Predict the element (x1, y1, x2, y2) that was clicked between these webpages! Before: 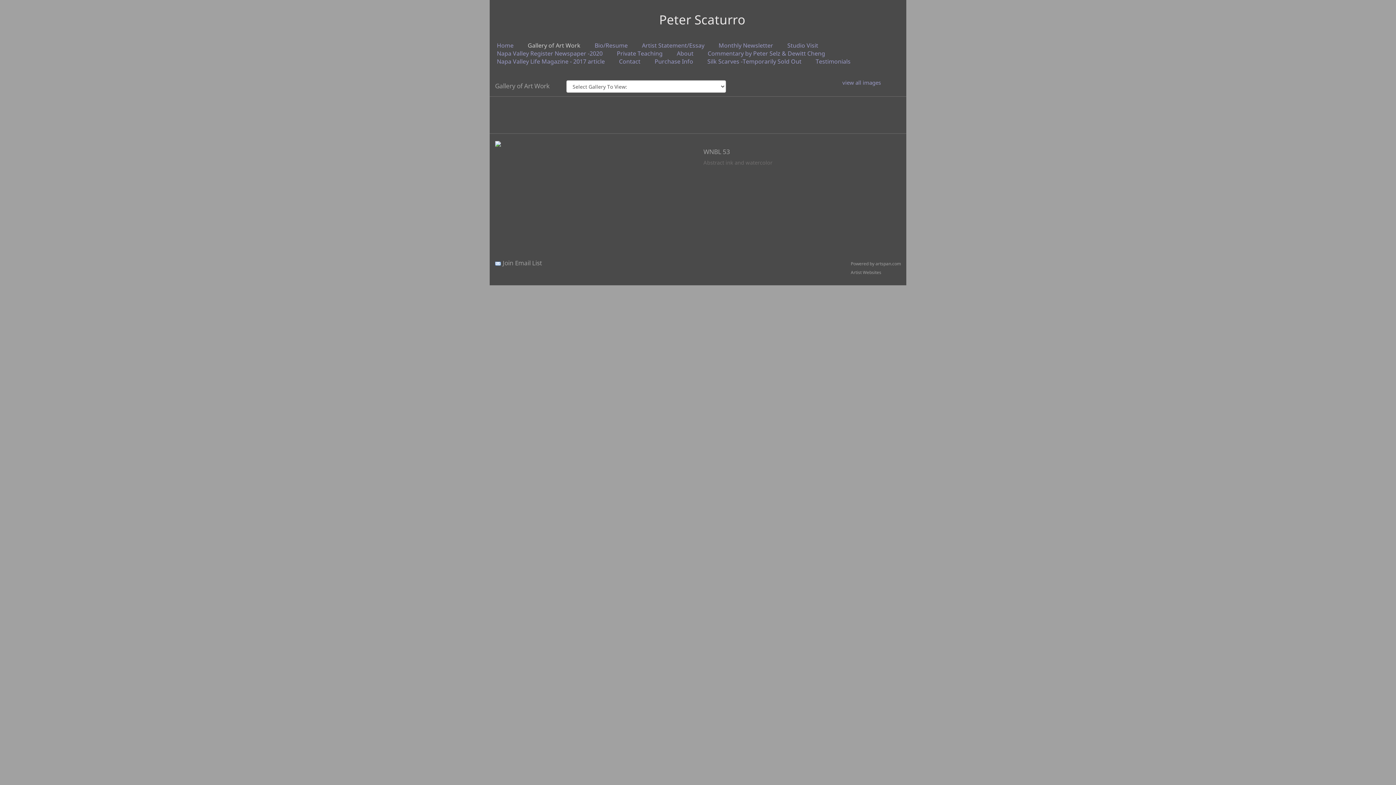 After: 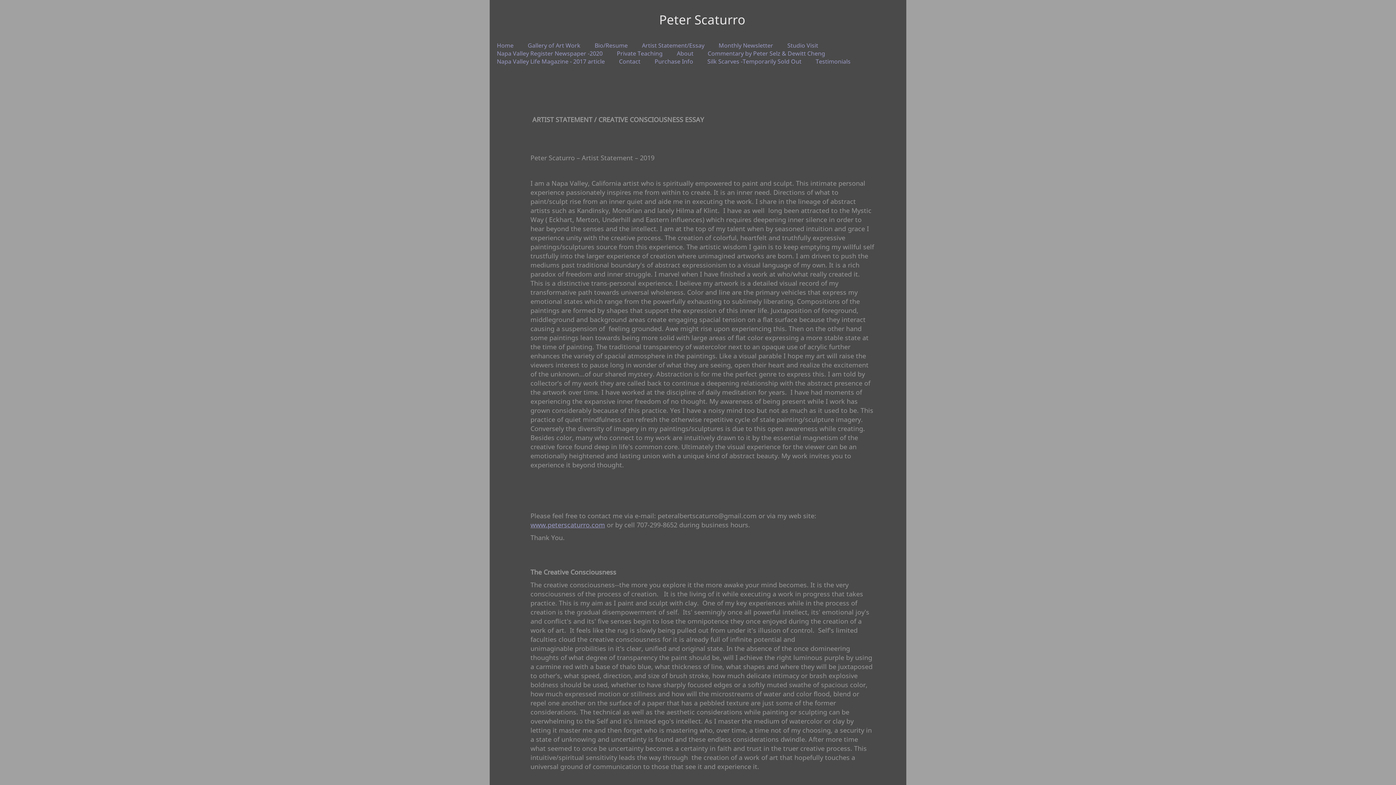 Action: label: Artist Statement/Essay bbox: (640, 41, 706, 49)